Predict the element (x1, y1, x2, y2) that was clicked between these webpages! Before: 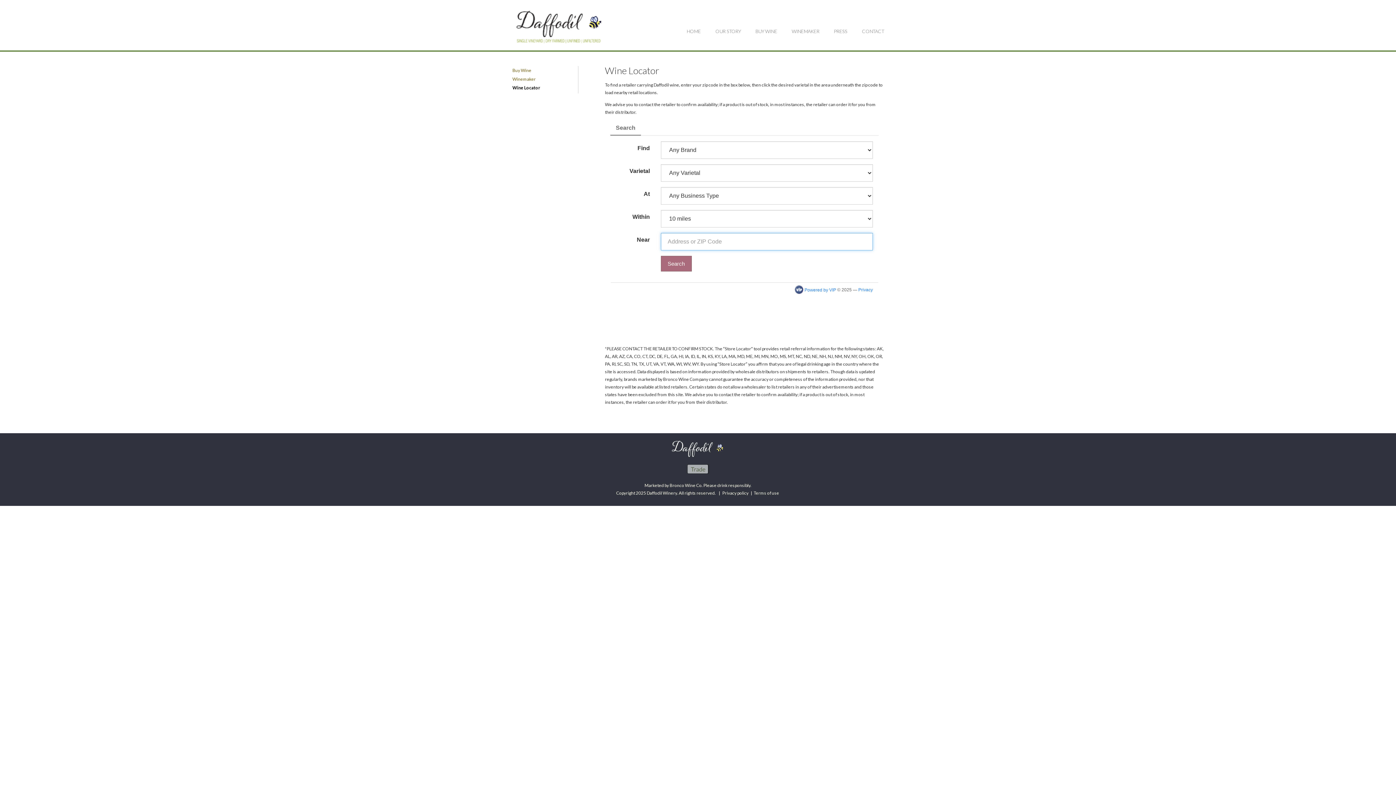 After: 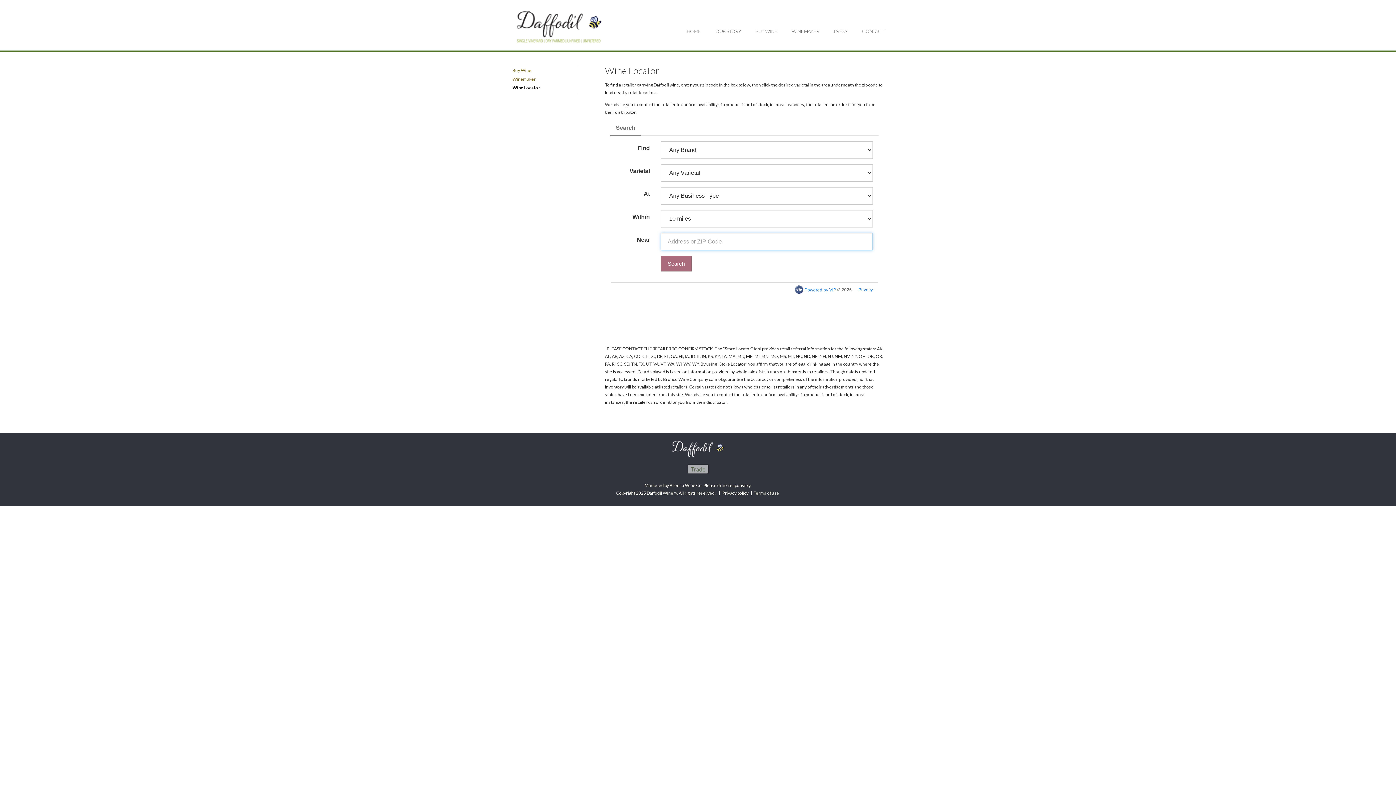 Action: bbox: (512, 85, 540, 90) label: Wine Locator